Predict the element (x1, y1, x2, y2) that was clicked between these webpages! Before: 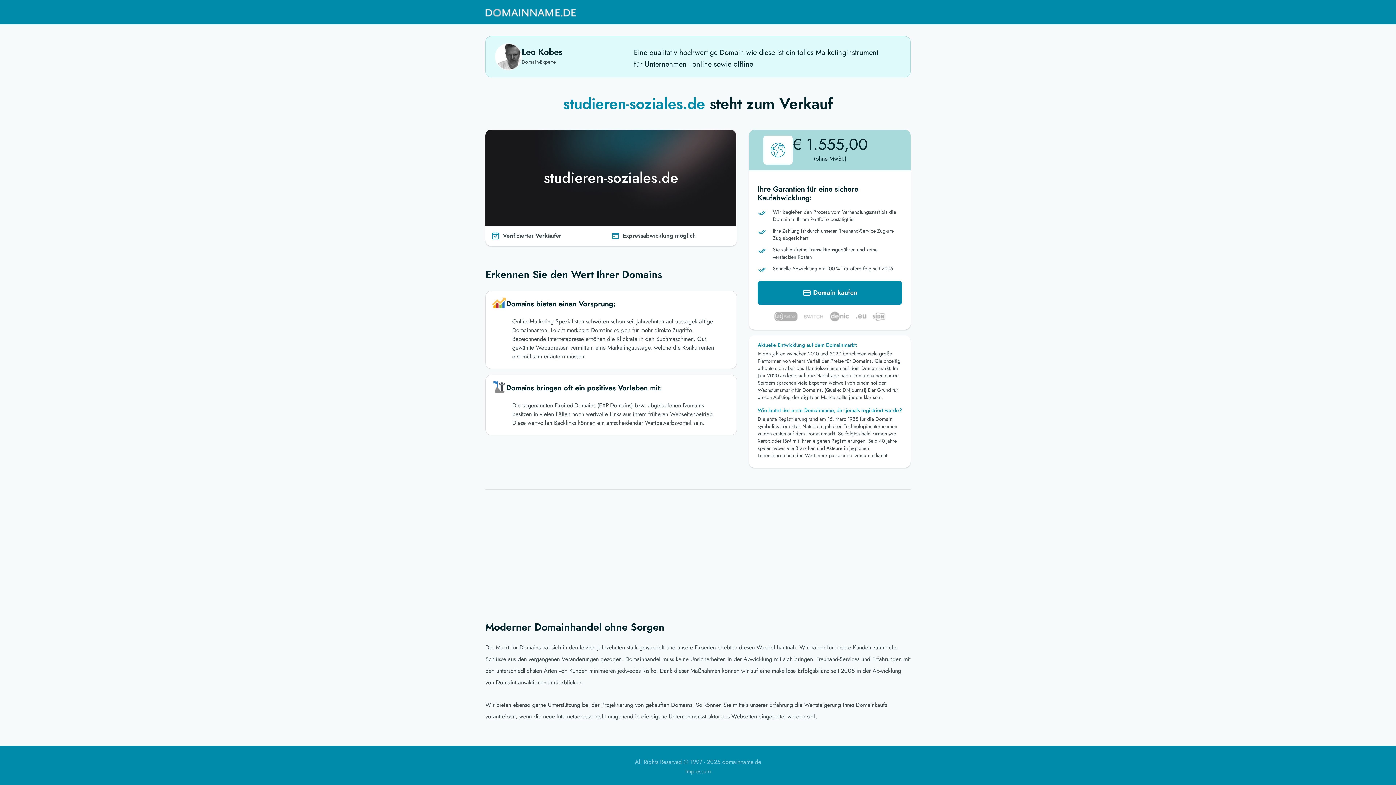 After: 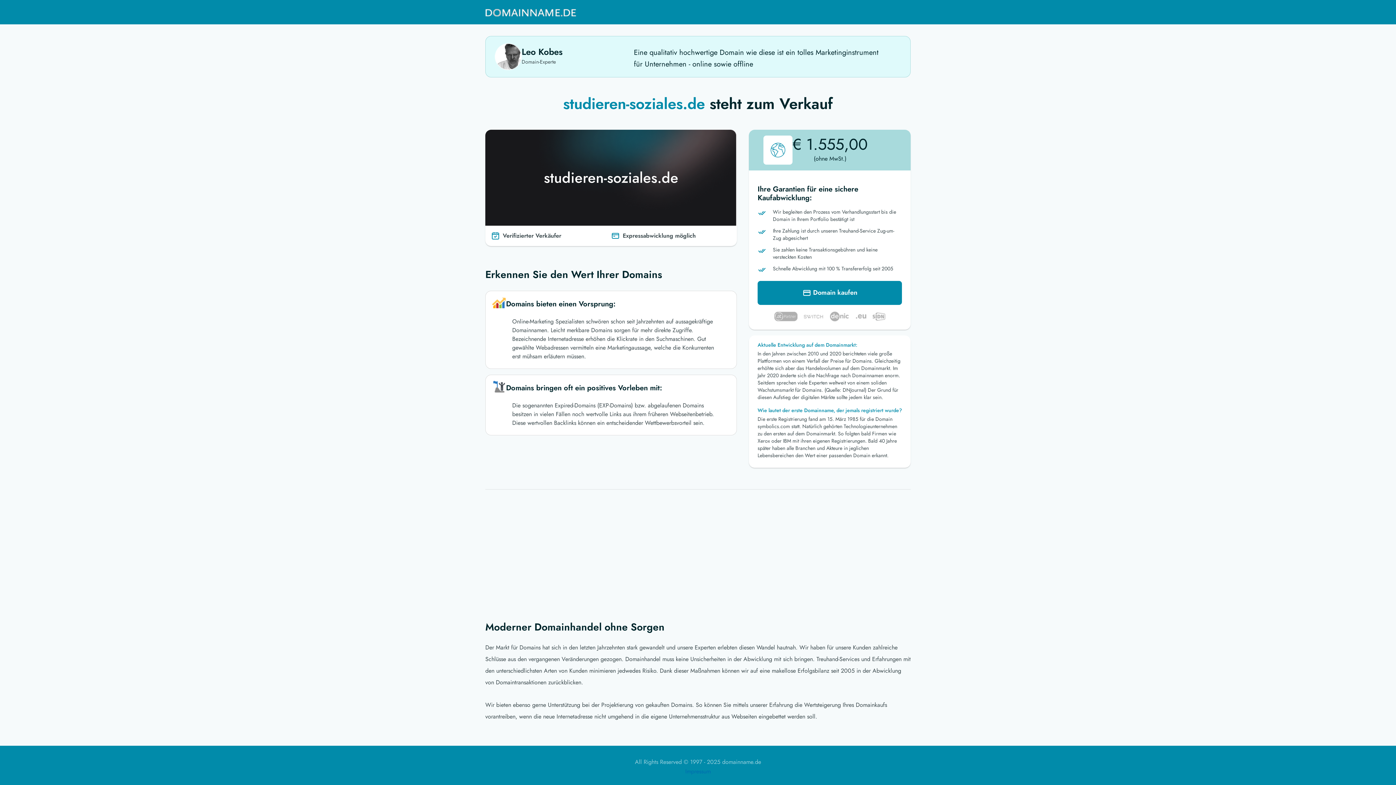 Action: bbox: (685, 767, 710, 776) label: Impressum